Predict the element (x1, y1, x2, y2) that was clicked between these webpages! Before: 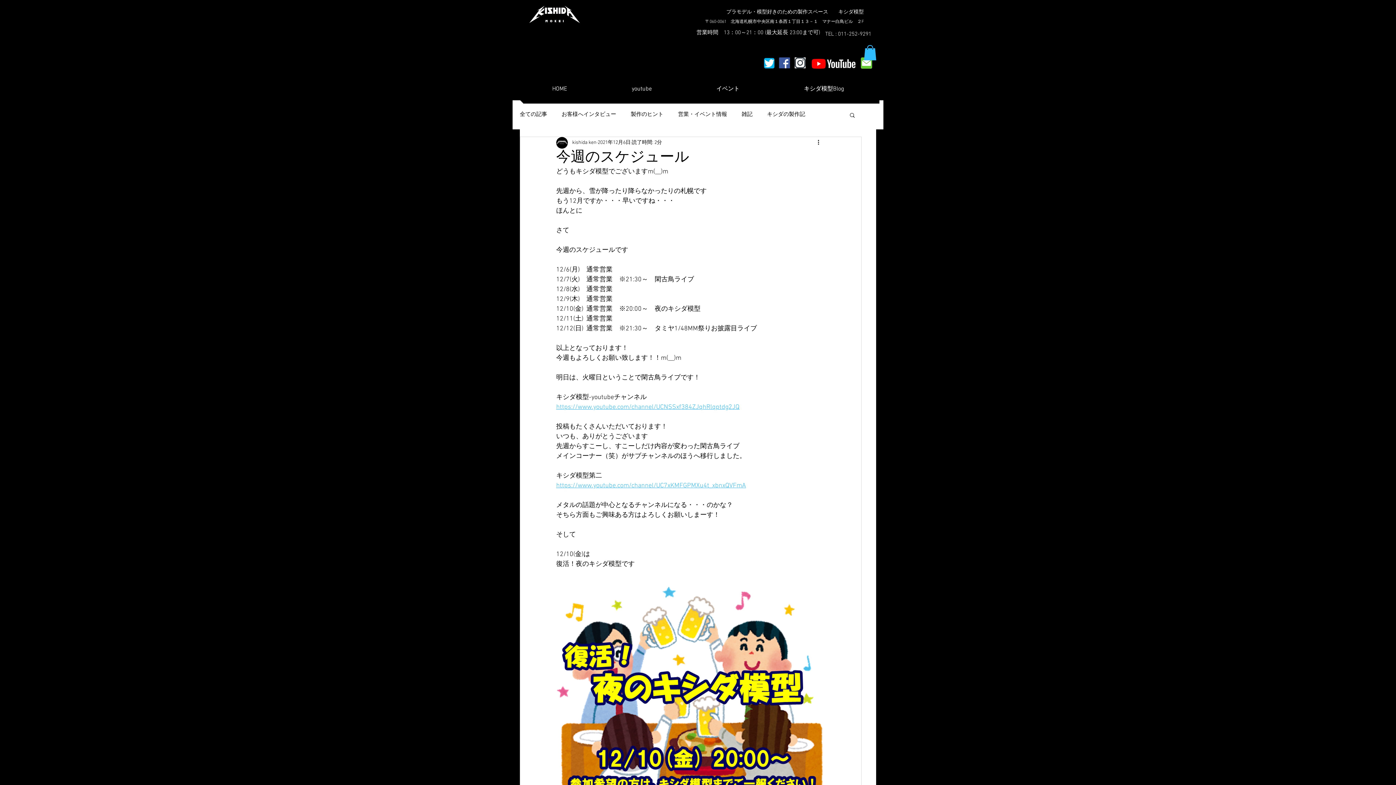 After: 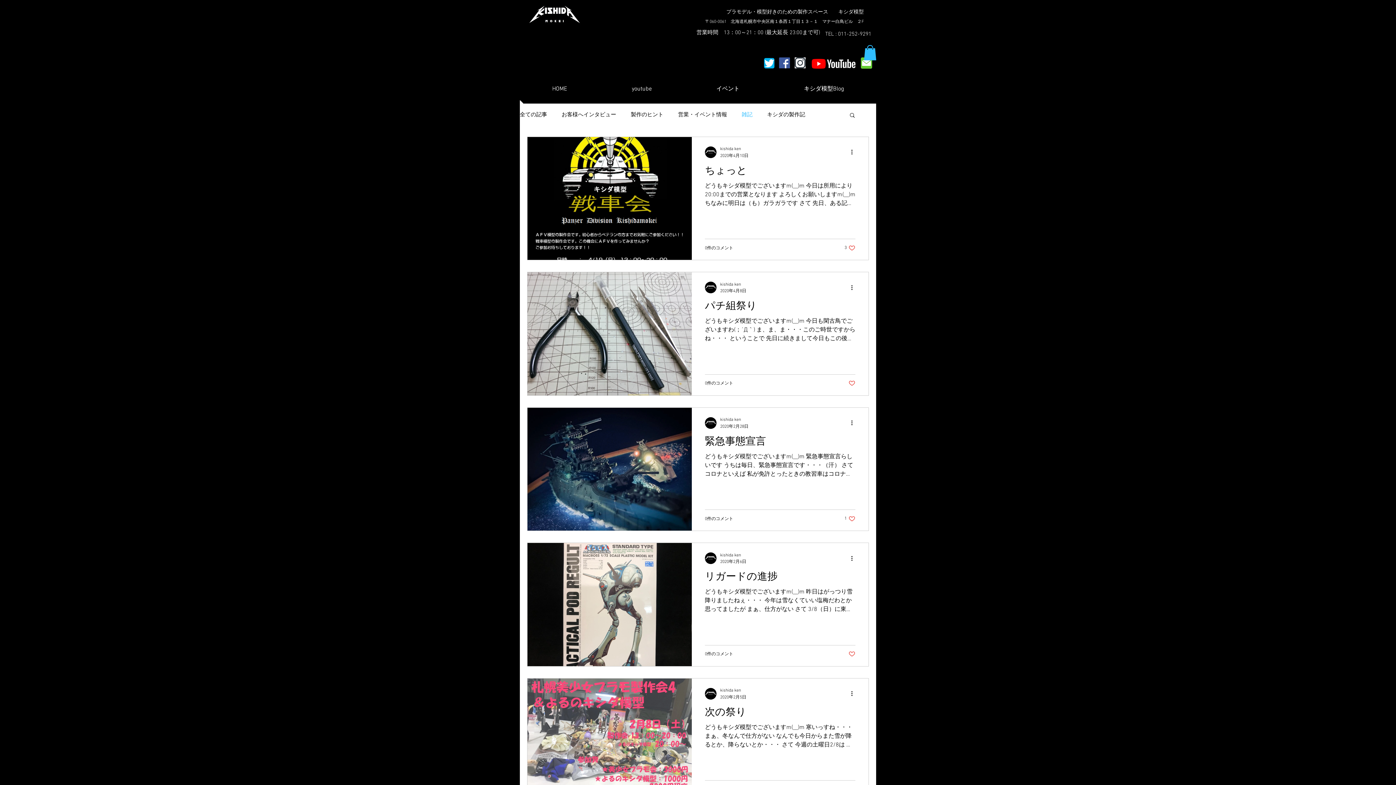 Action: bbox: (741, 111, 752, 118) label: 雑記